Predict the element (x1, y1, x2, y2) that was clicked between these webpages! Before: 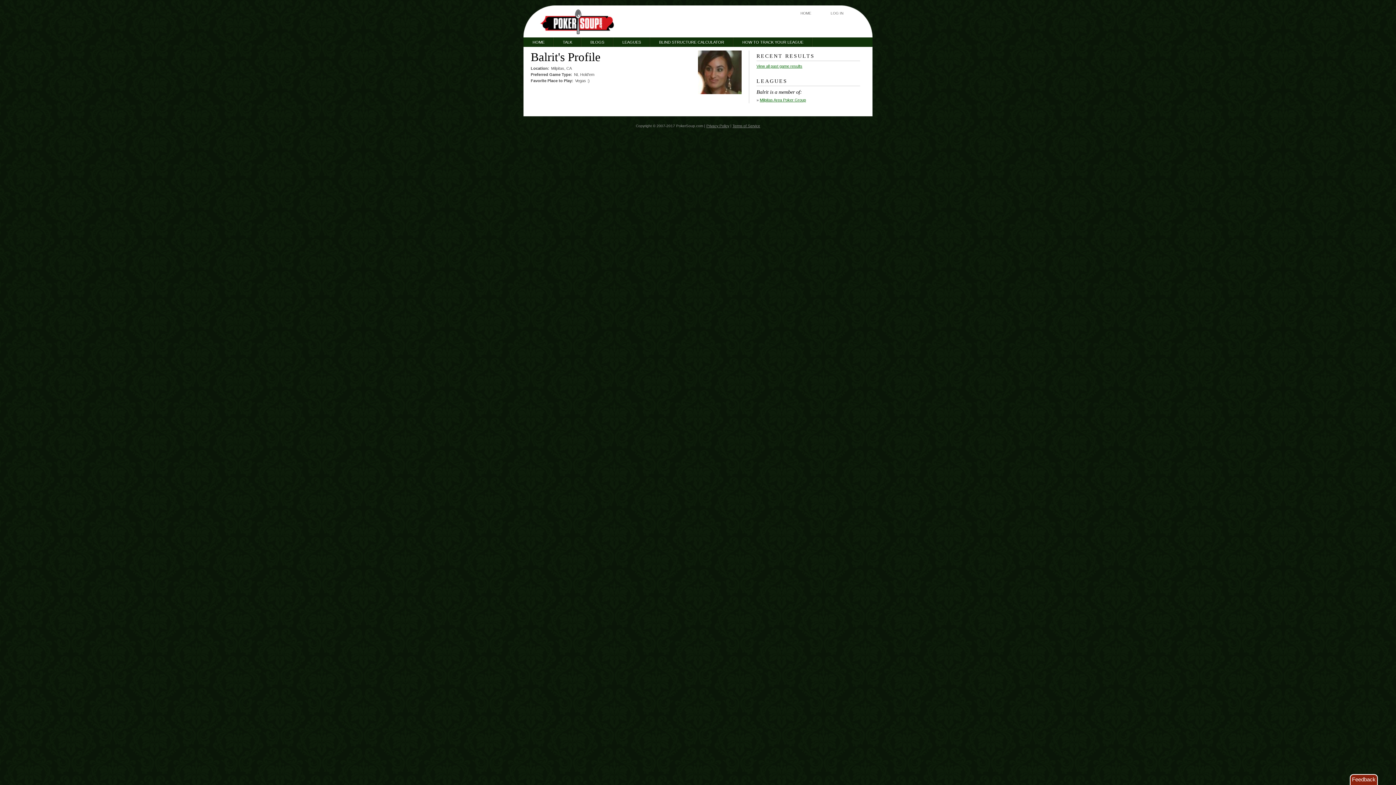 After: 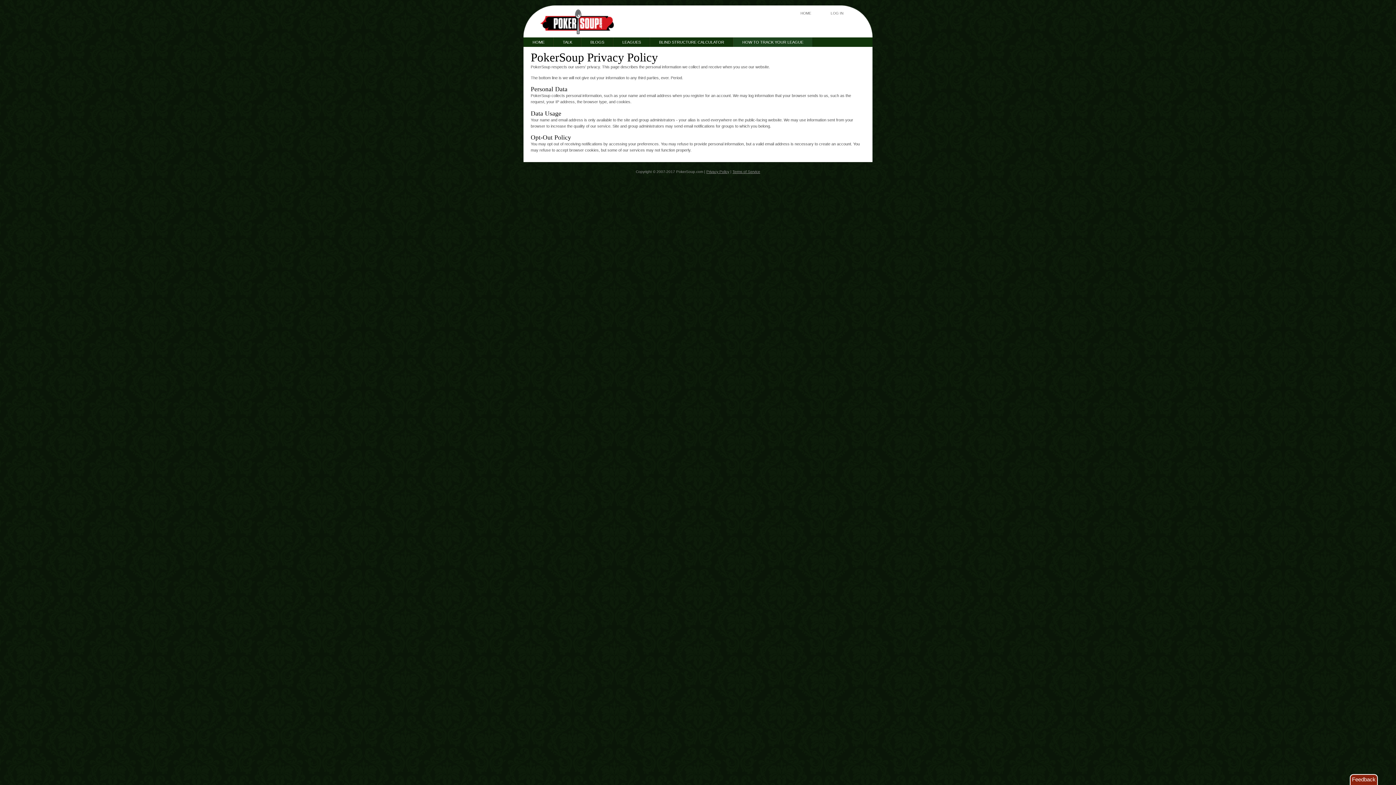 Action: bbox: (706, 124, 729, 128) label: Privacy Policy